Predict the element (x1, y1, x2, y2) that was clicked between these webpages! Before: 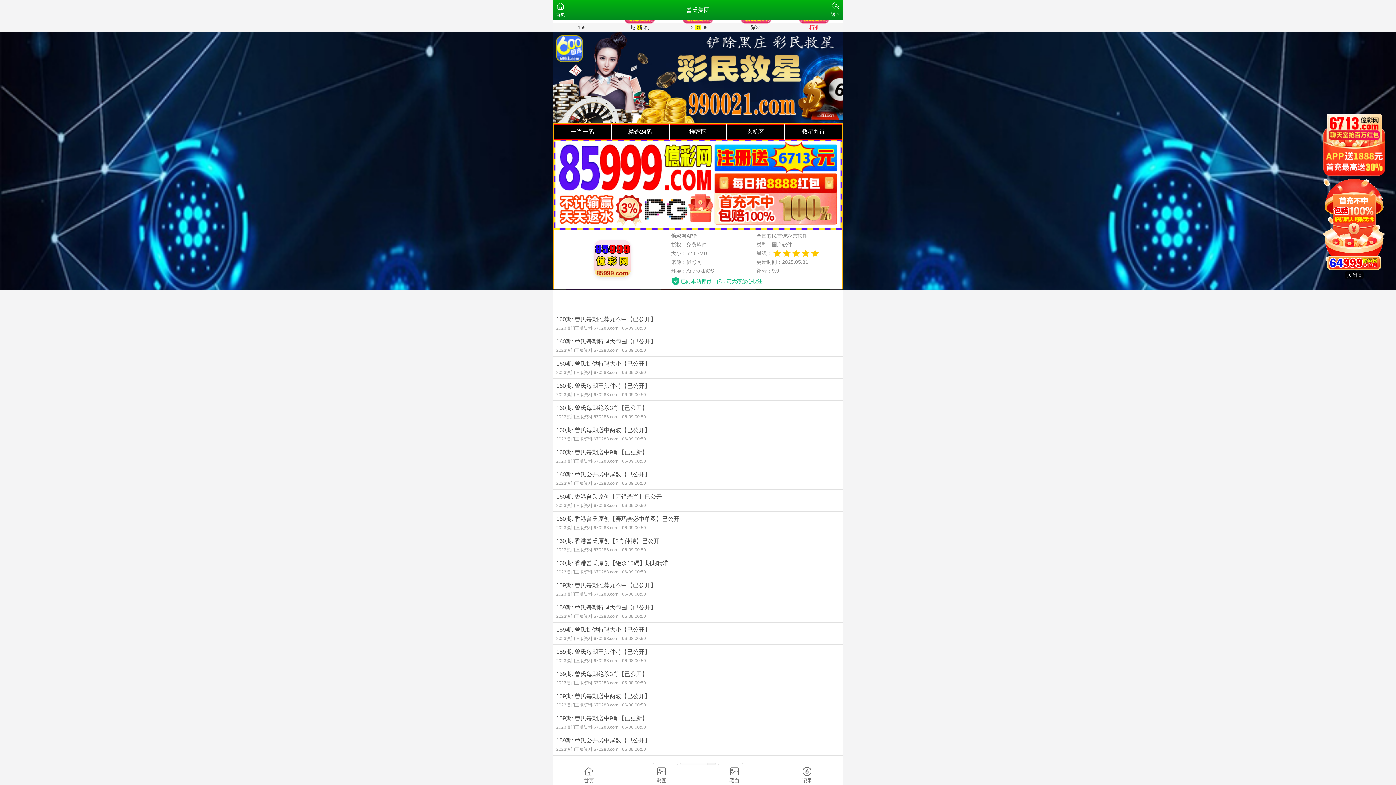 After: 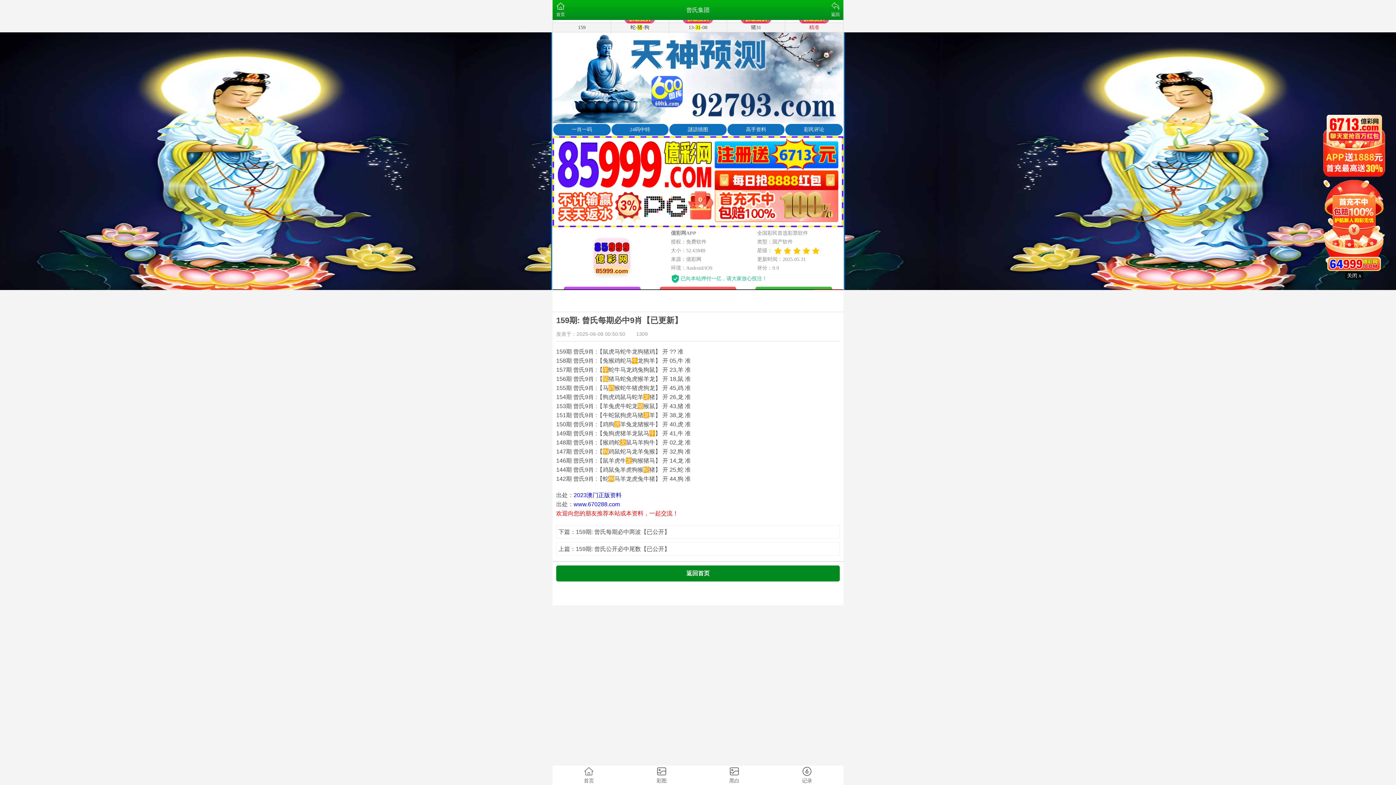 Action: bbox: (552, 711, 843, 733) label: 159期: 曾氏每期必中9肖【已更新】
2023澳门正版资料 670288.com06-08 00:50